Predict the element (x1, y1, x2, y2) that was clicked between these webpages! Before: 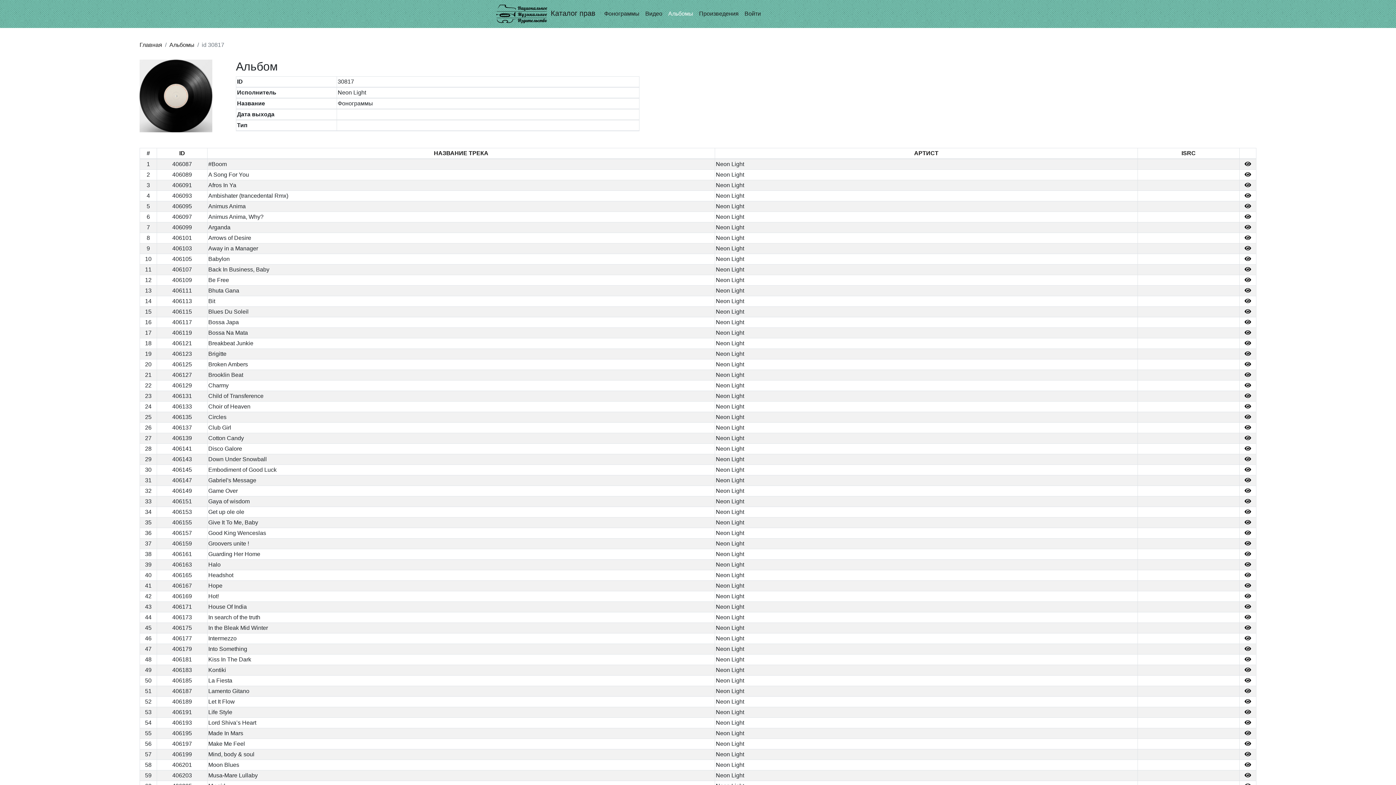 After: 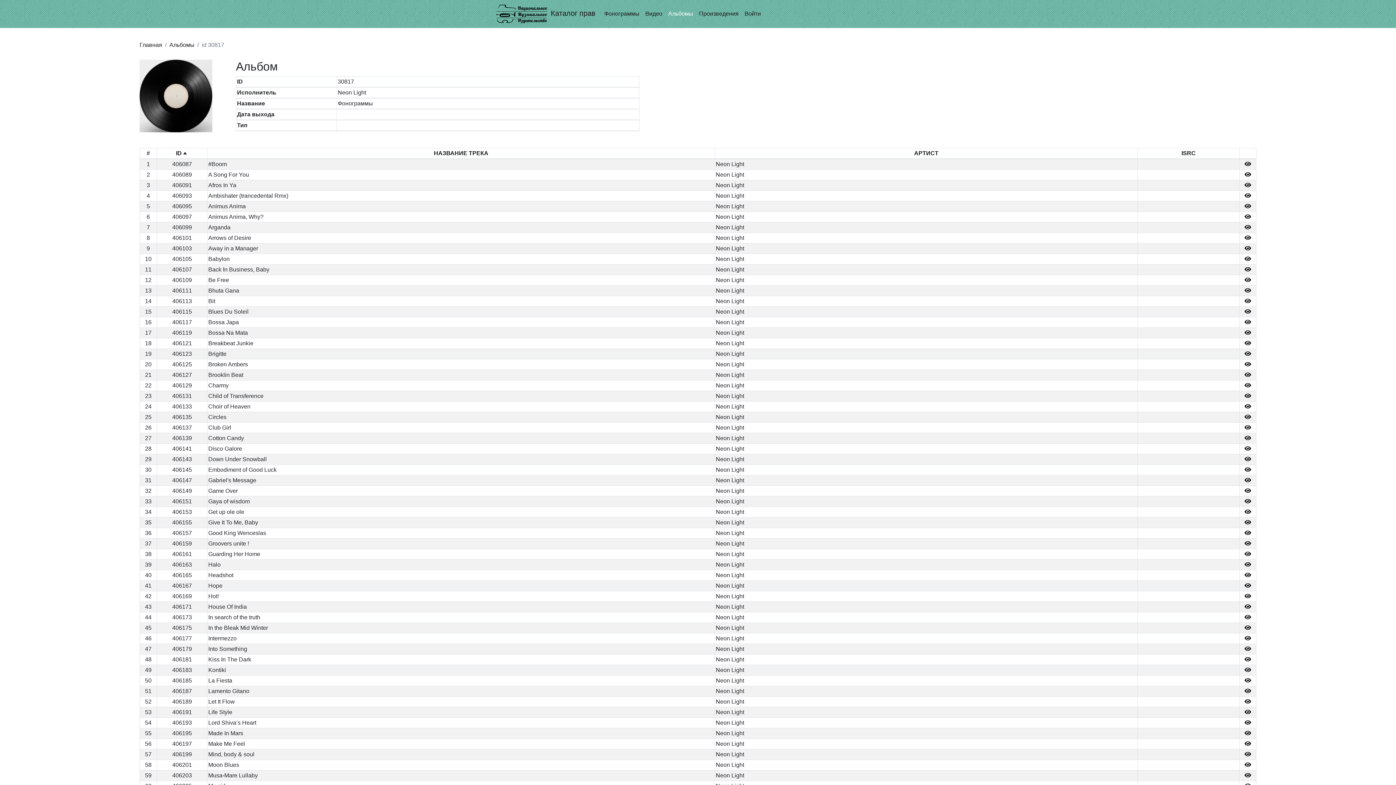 Action: bbox: (179, 150, 185, 156) label: ID